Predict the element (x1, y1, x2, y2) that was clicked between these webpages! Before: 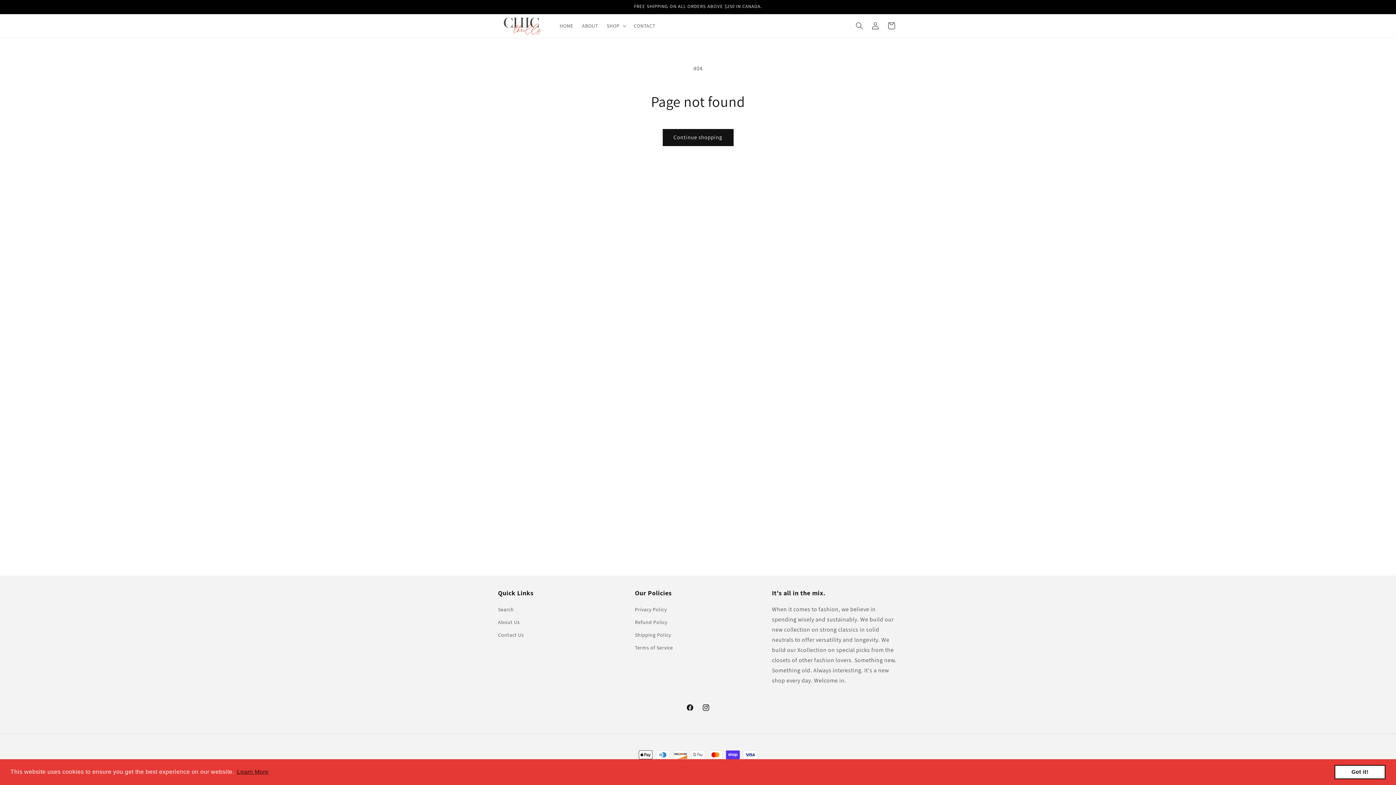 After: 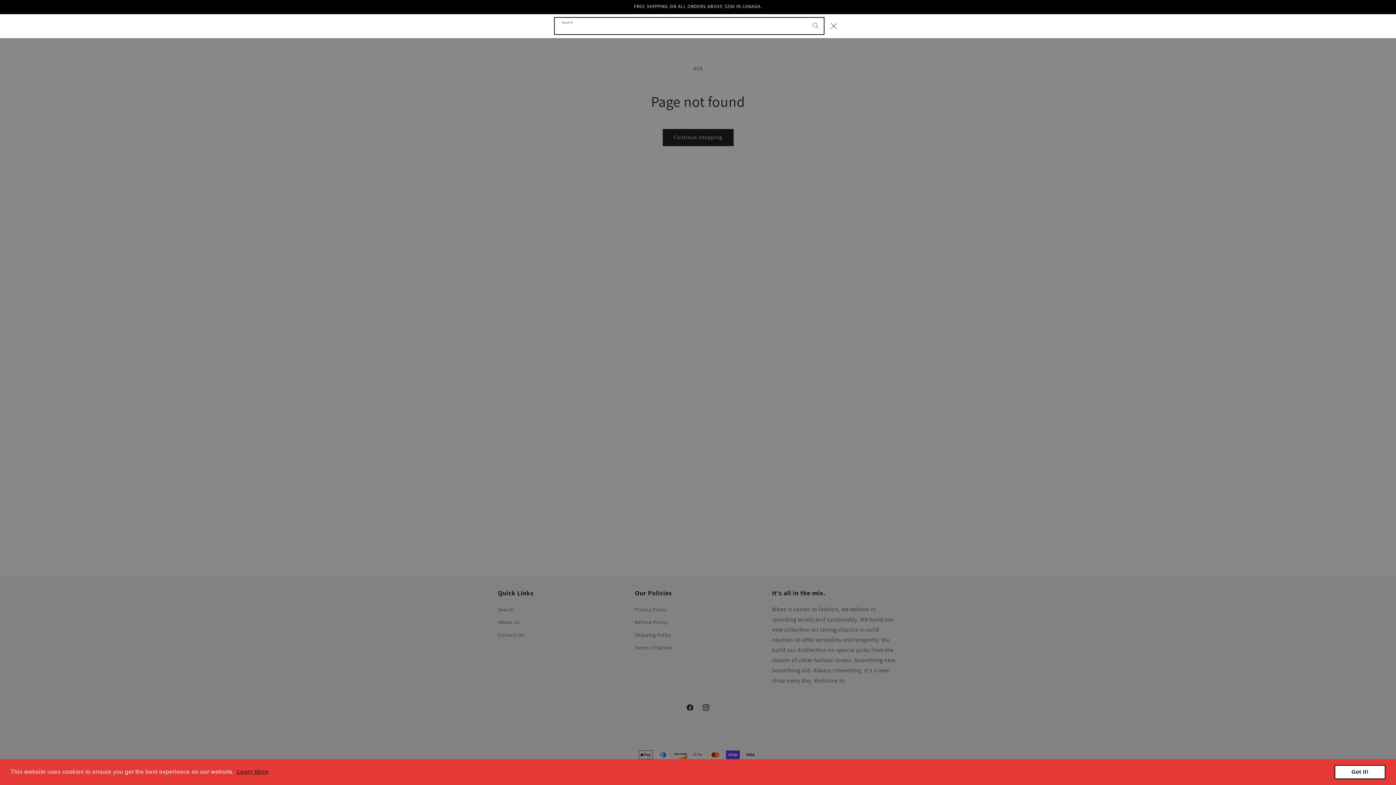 Action: label: Search bbox: (851, 17, 867, 33)